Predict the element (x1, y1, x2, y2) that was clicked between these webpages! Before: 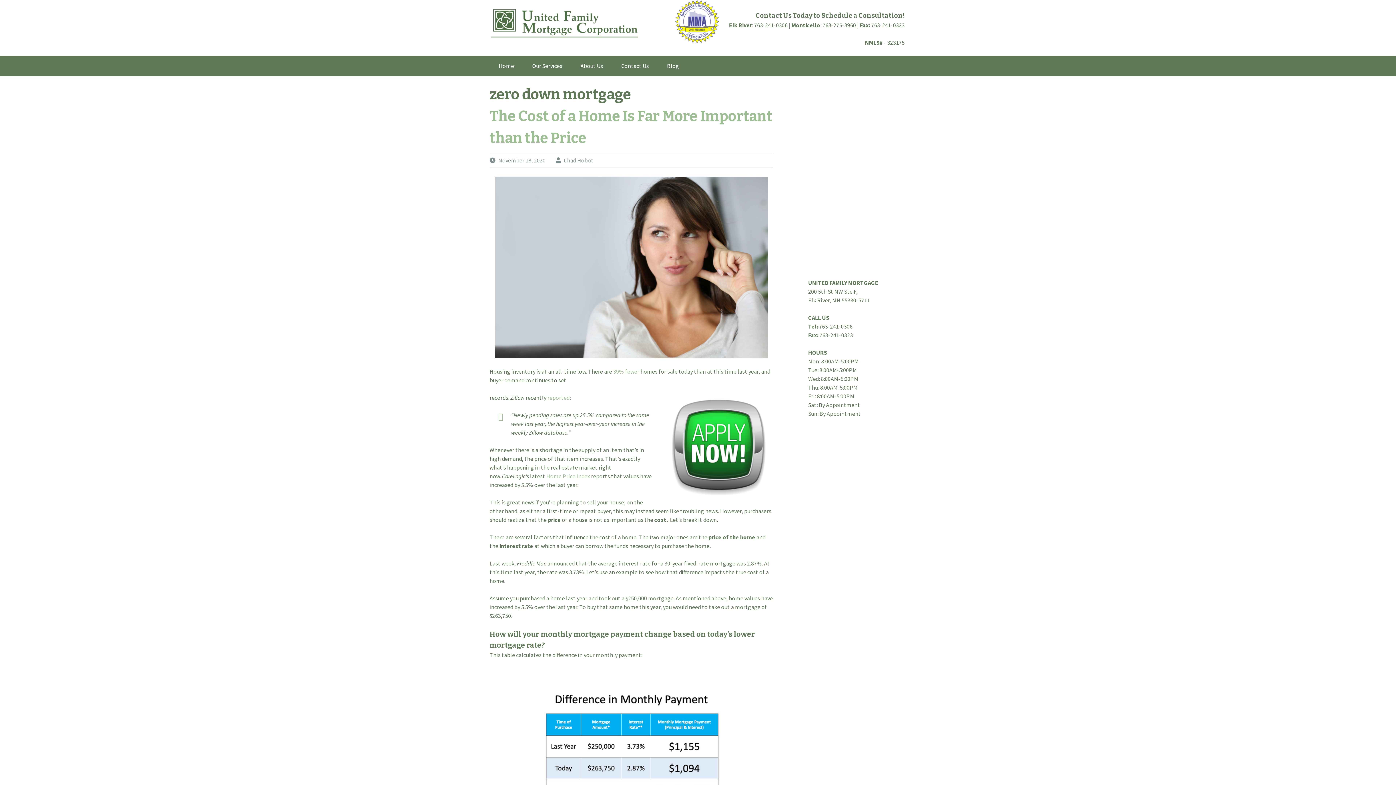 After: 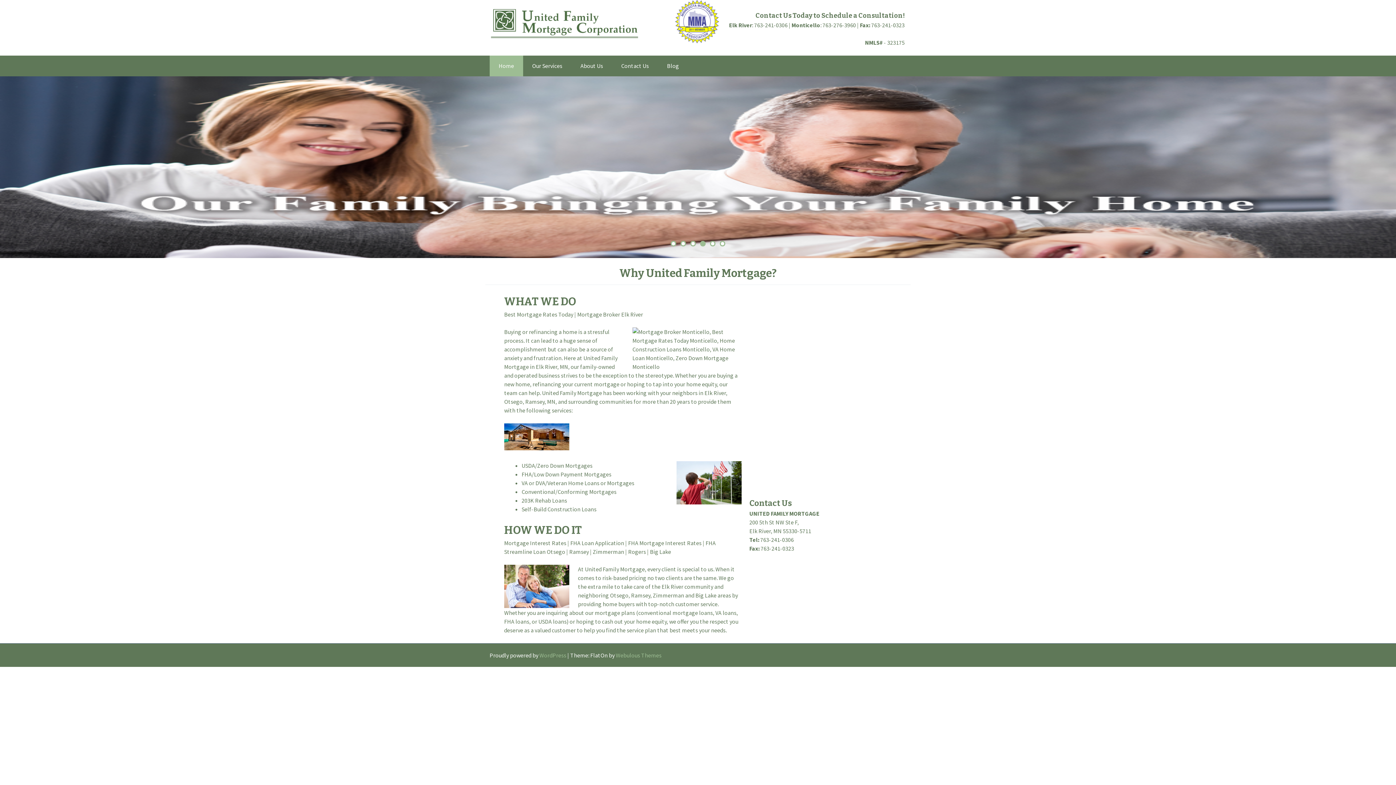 Action: label: Home bbox: (489, 55, 523, 76)